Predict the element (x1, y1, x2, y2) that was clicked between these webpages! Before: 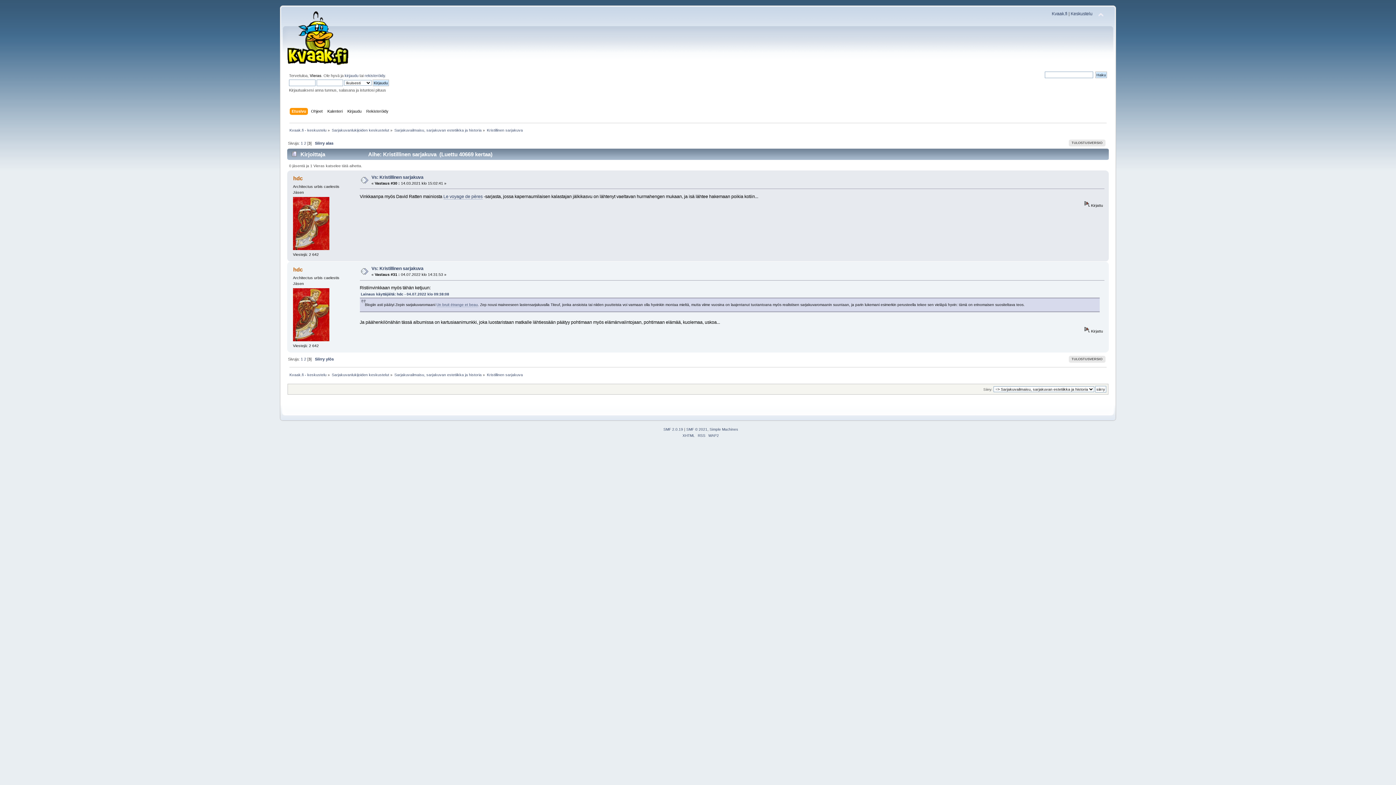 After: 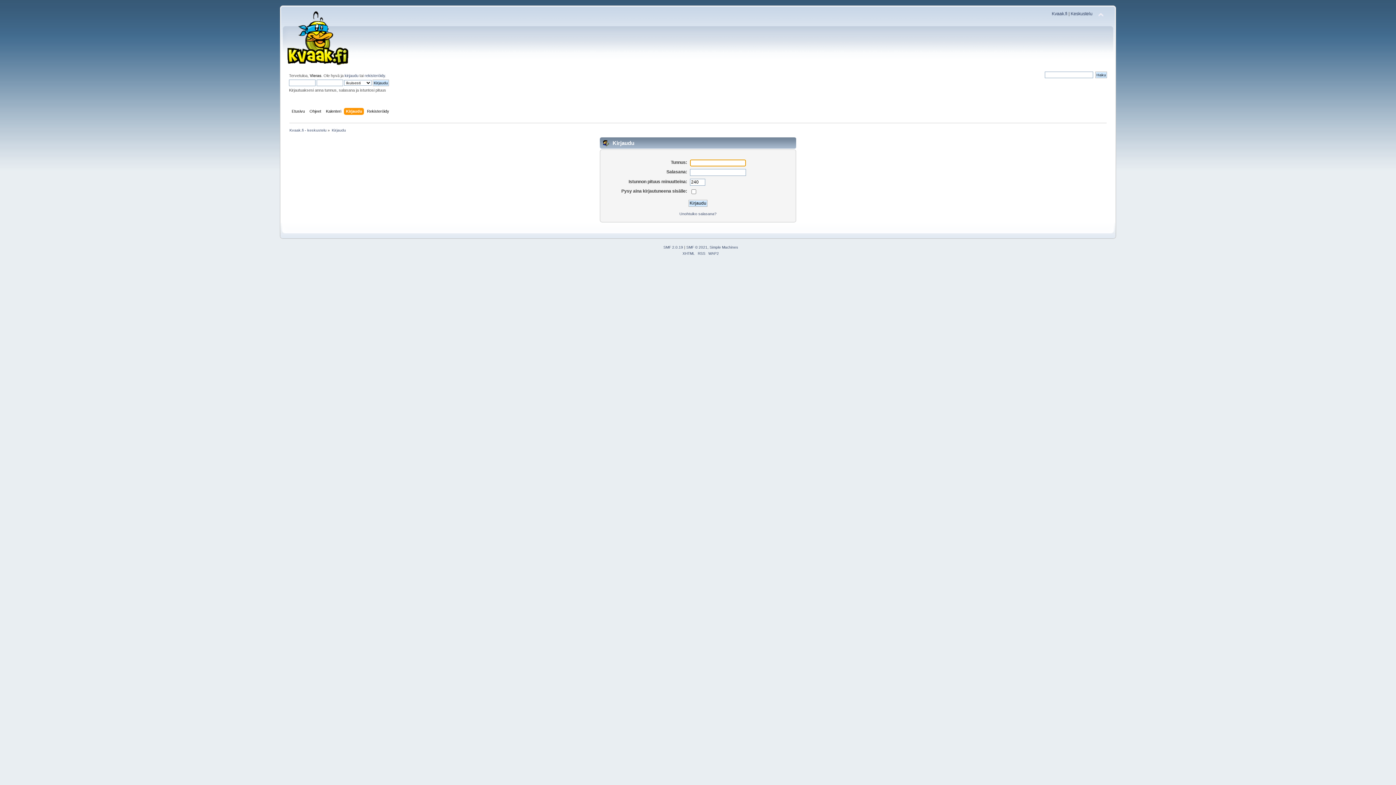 Action: bbox: (344, 73, 358, 77) label: kirjaudu